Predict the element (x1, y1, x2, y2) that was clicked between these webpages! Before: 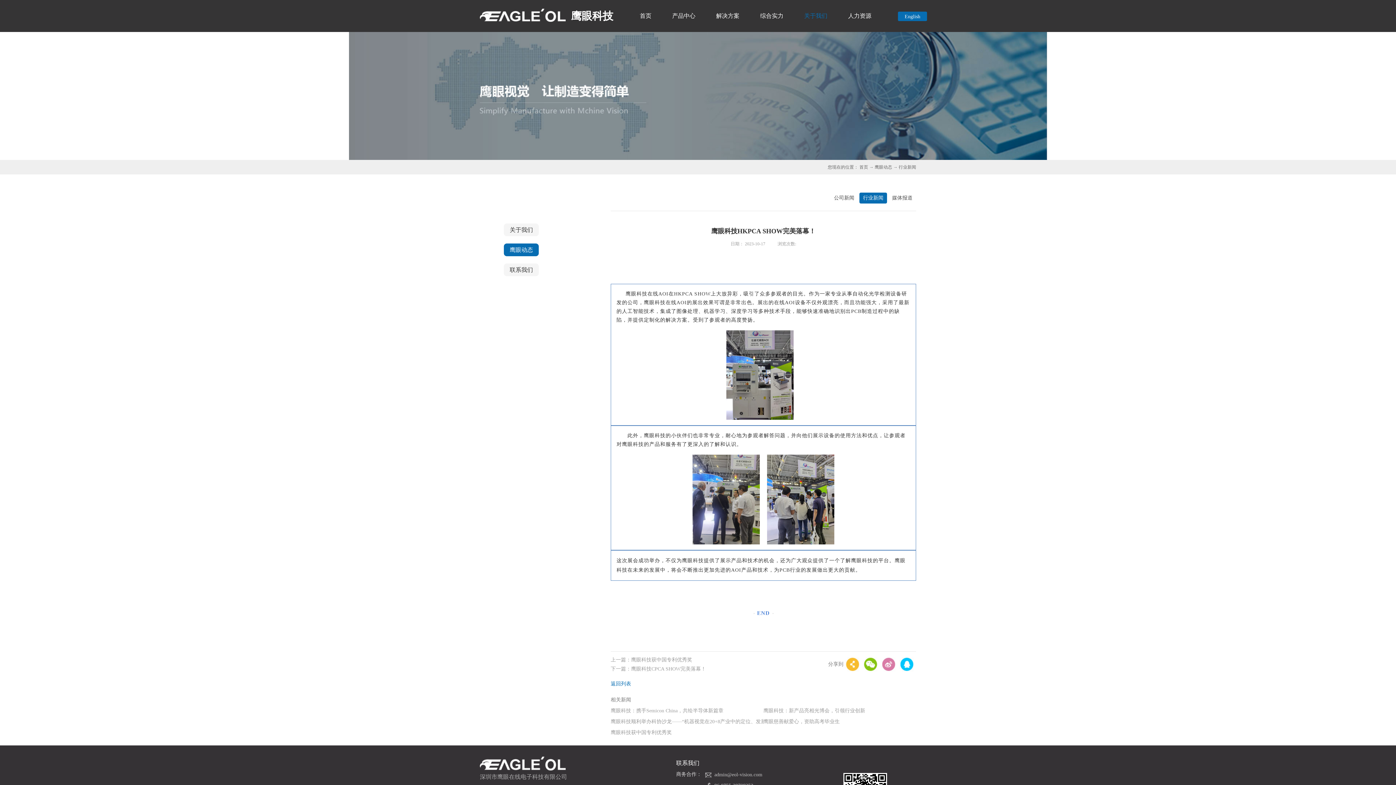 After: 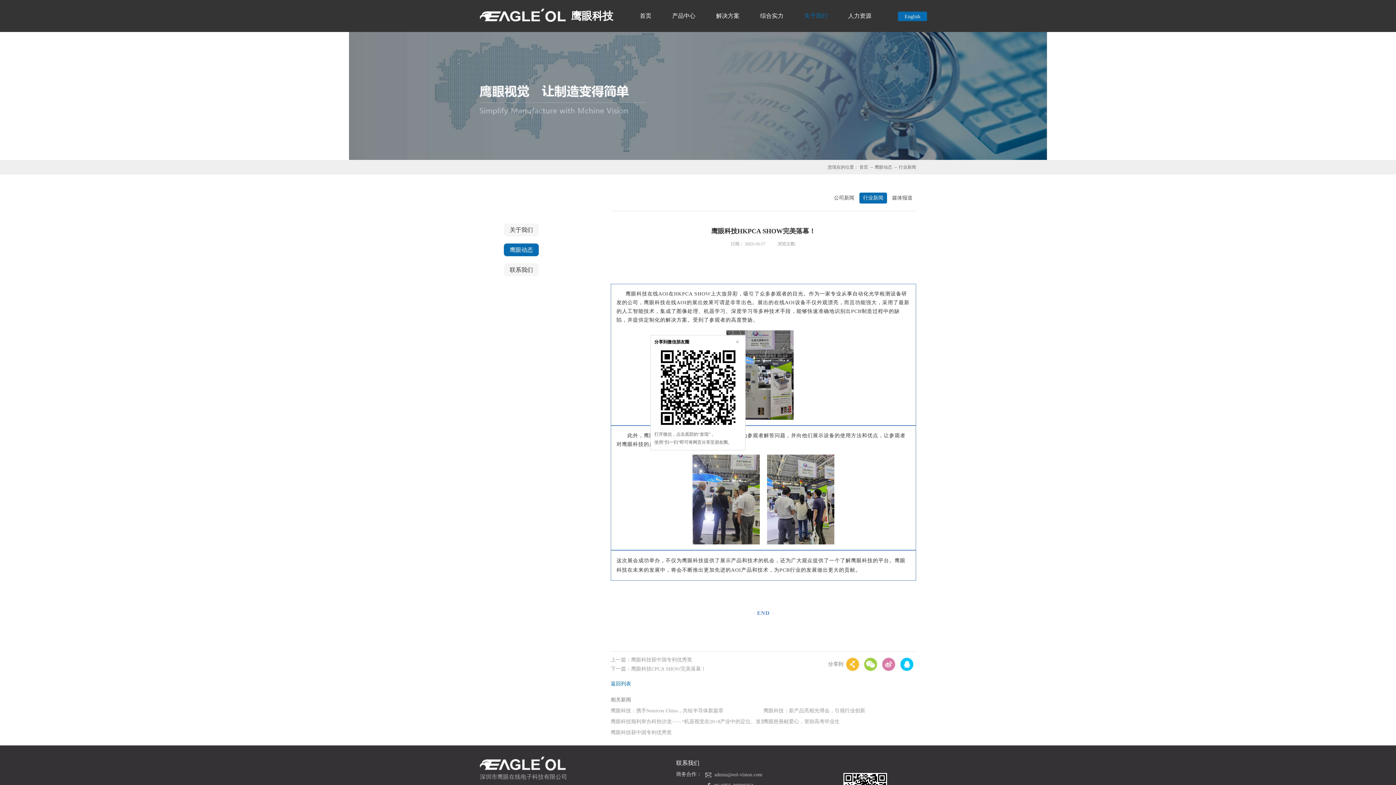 Action: bbox: (861, 655, 880, 673)